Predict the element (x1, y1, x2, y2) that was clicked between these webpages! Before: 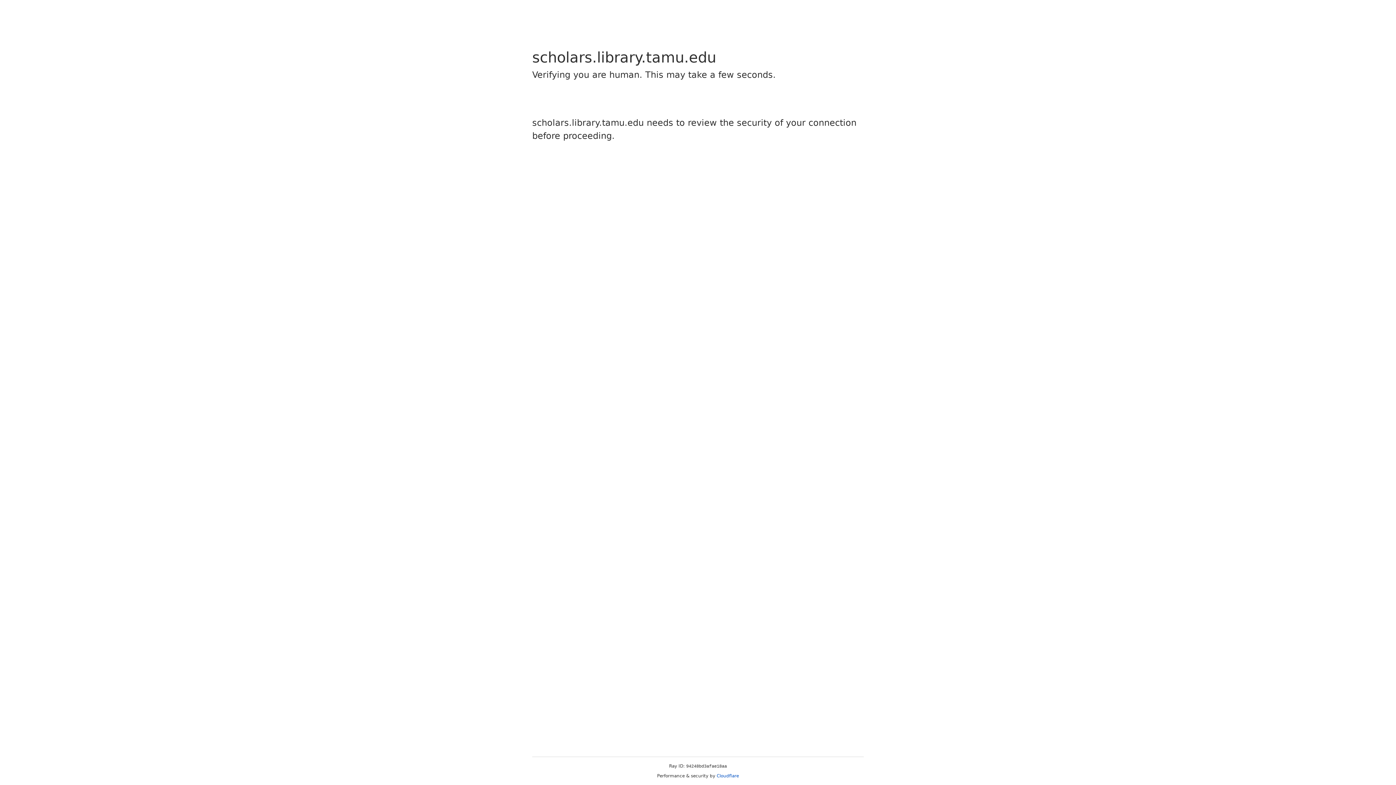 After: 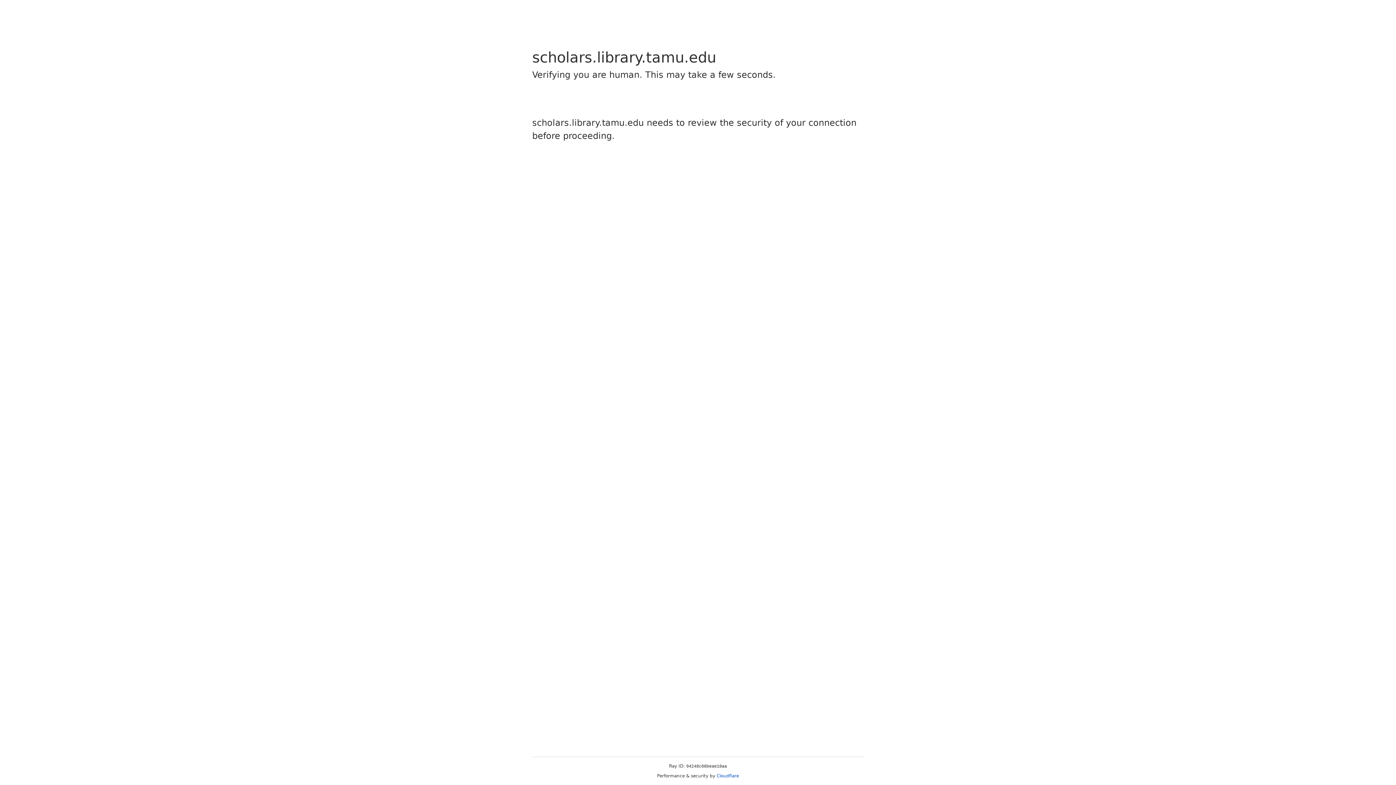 Action: label: Cloudflare bbox: (716, 773, 739, 778)